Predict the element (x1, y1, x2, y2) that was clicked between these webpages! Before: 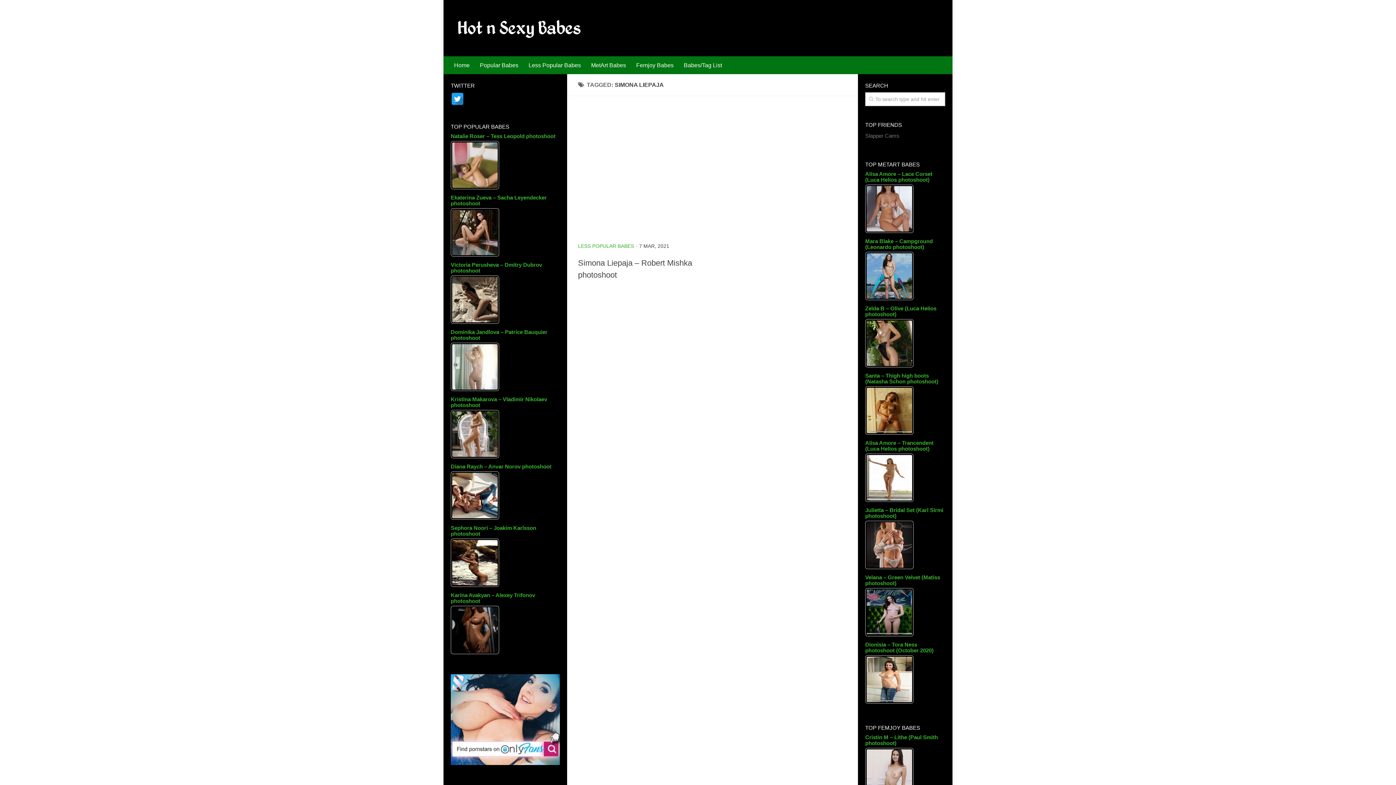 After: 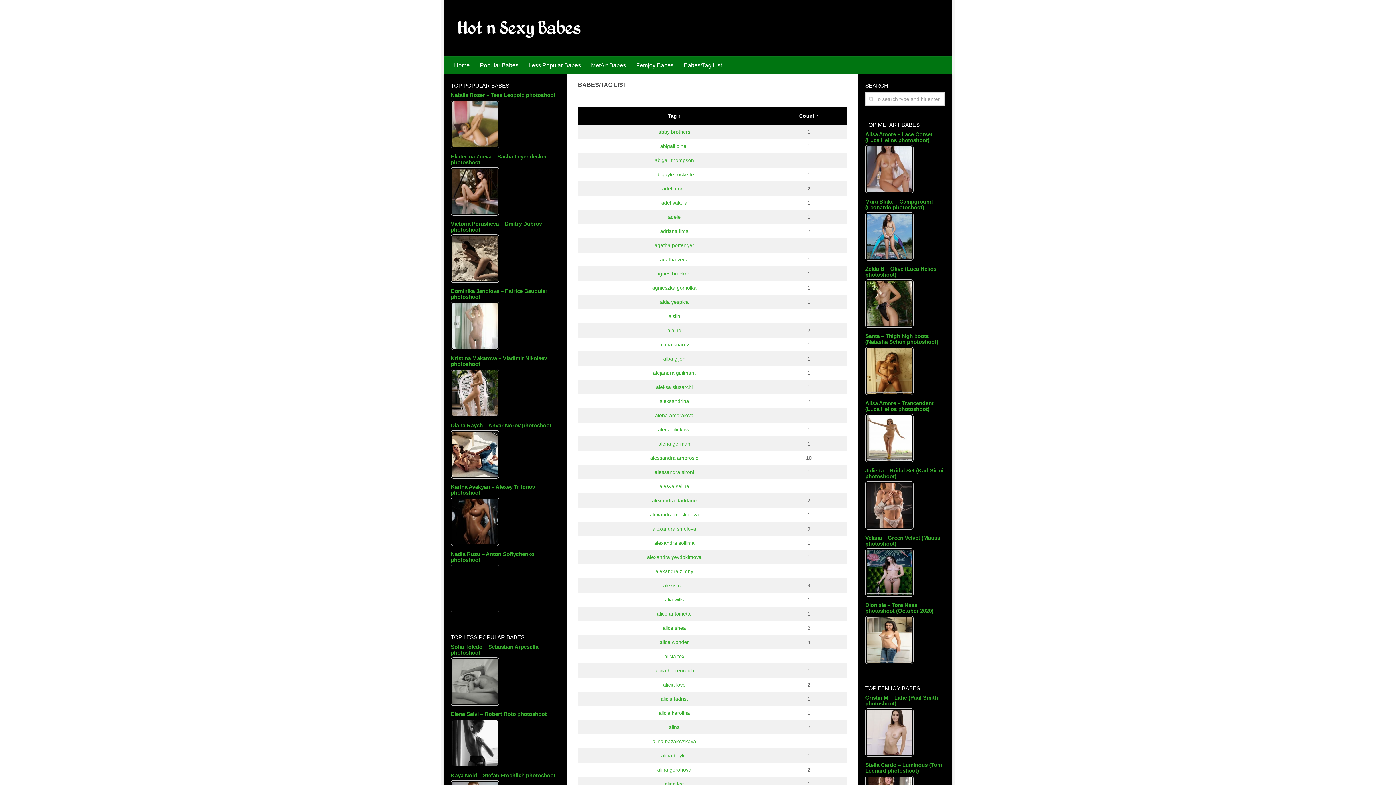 Action: label: Babes/Tag List bbox: (678, 56, 727, 74)